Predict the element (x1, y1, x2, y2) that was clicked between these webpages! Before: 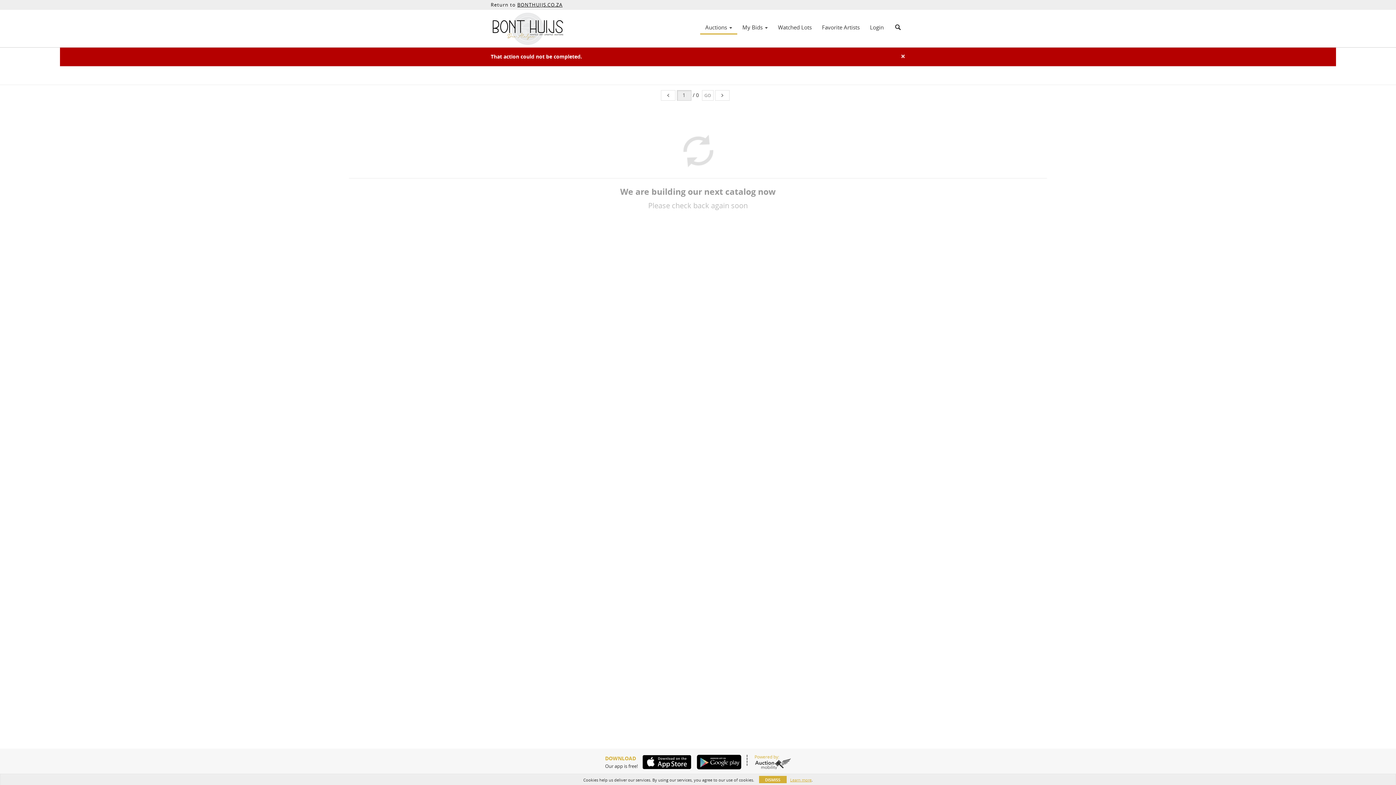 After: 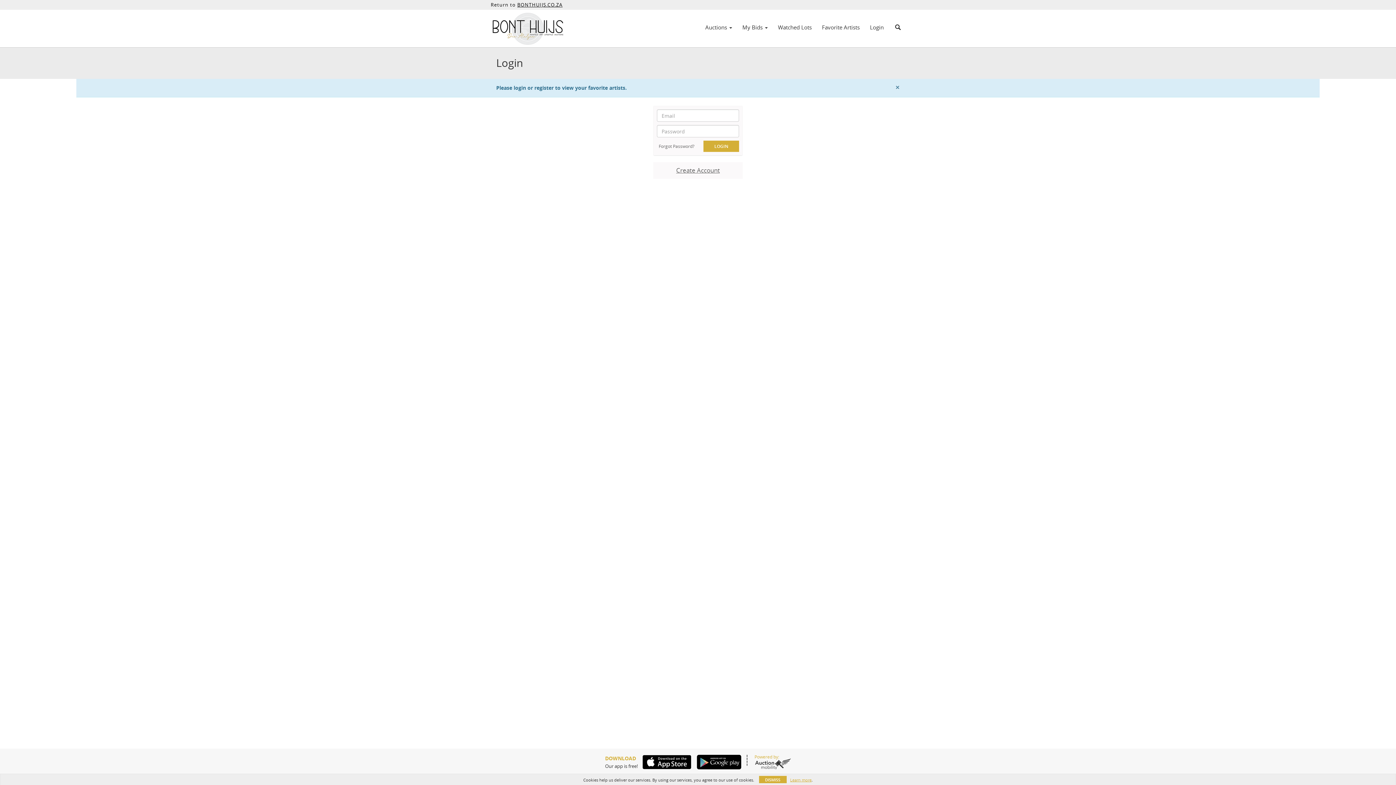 Action: label: Favorite Artists bbox: (817, 21, 865, 33)